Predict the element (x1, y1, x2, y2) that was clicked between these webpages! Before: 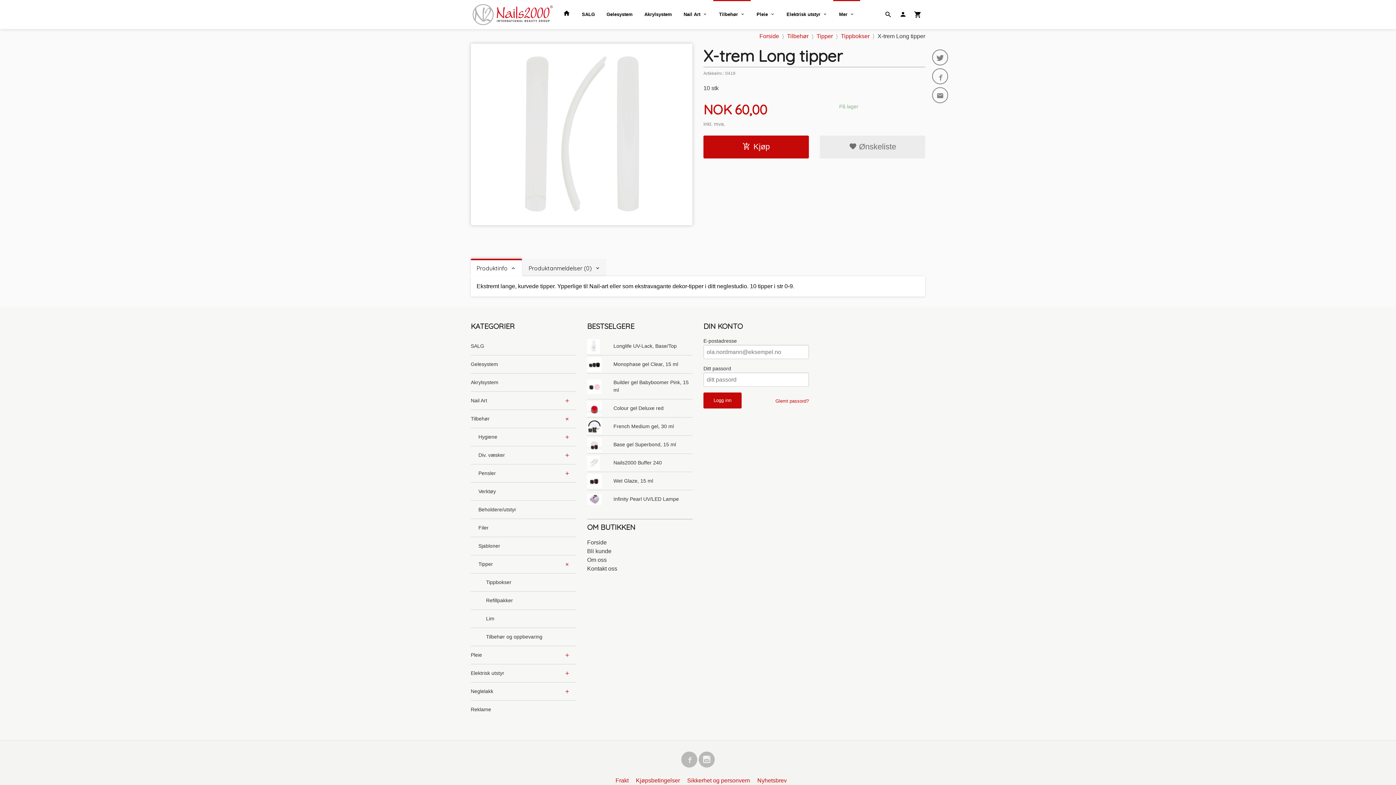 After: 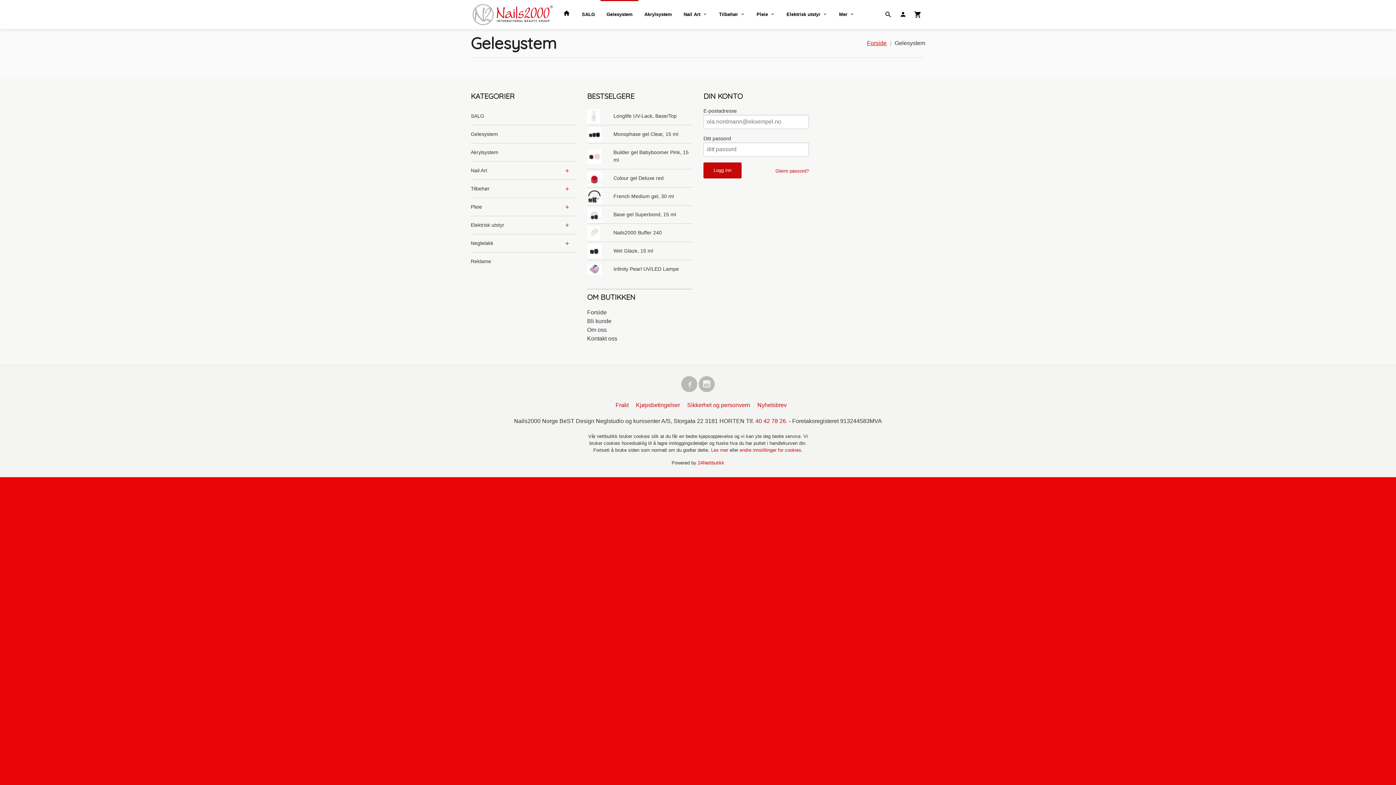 Action: label: Gelesystem bbox: (470, 355, 576, 373)